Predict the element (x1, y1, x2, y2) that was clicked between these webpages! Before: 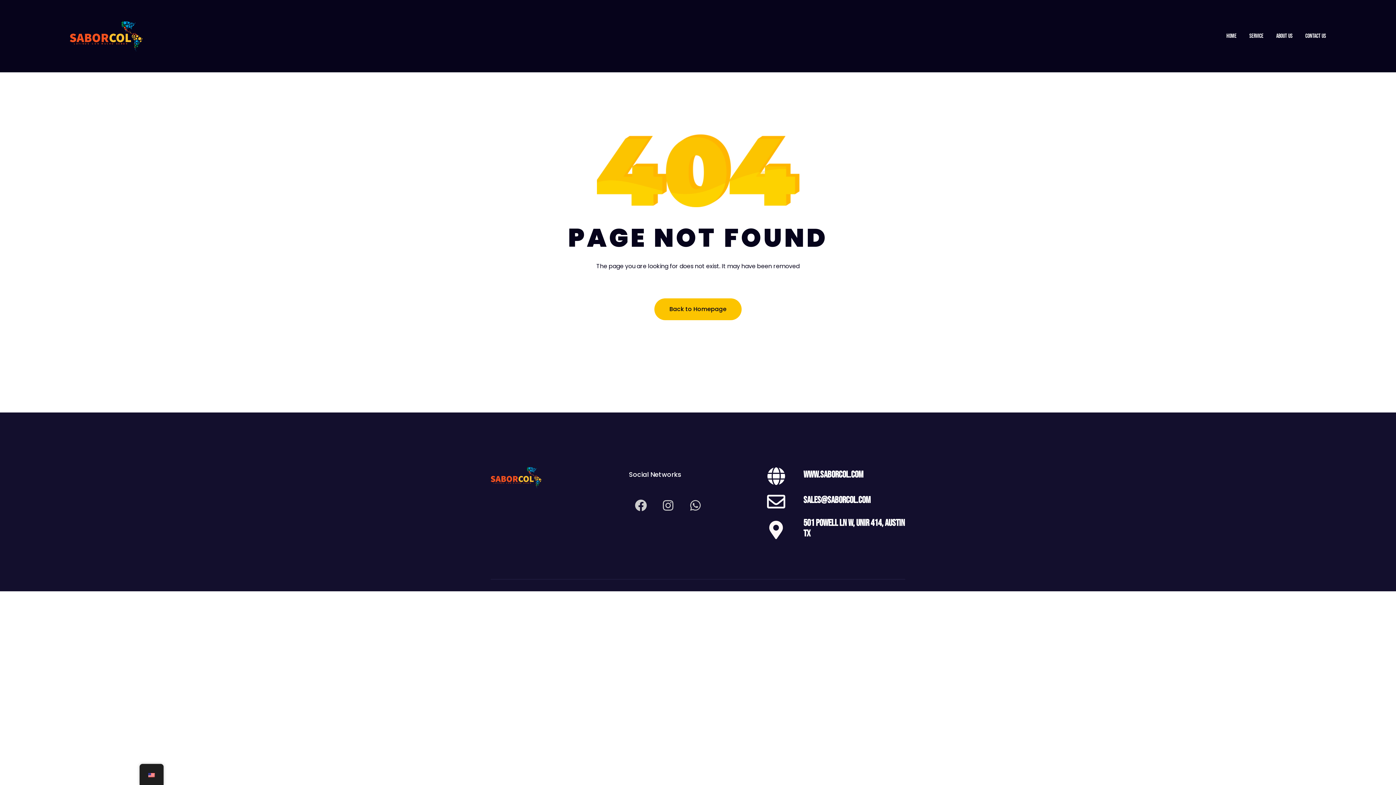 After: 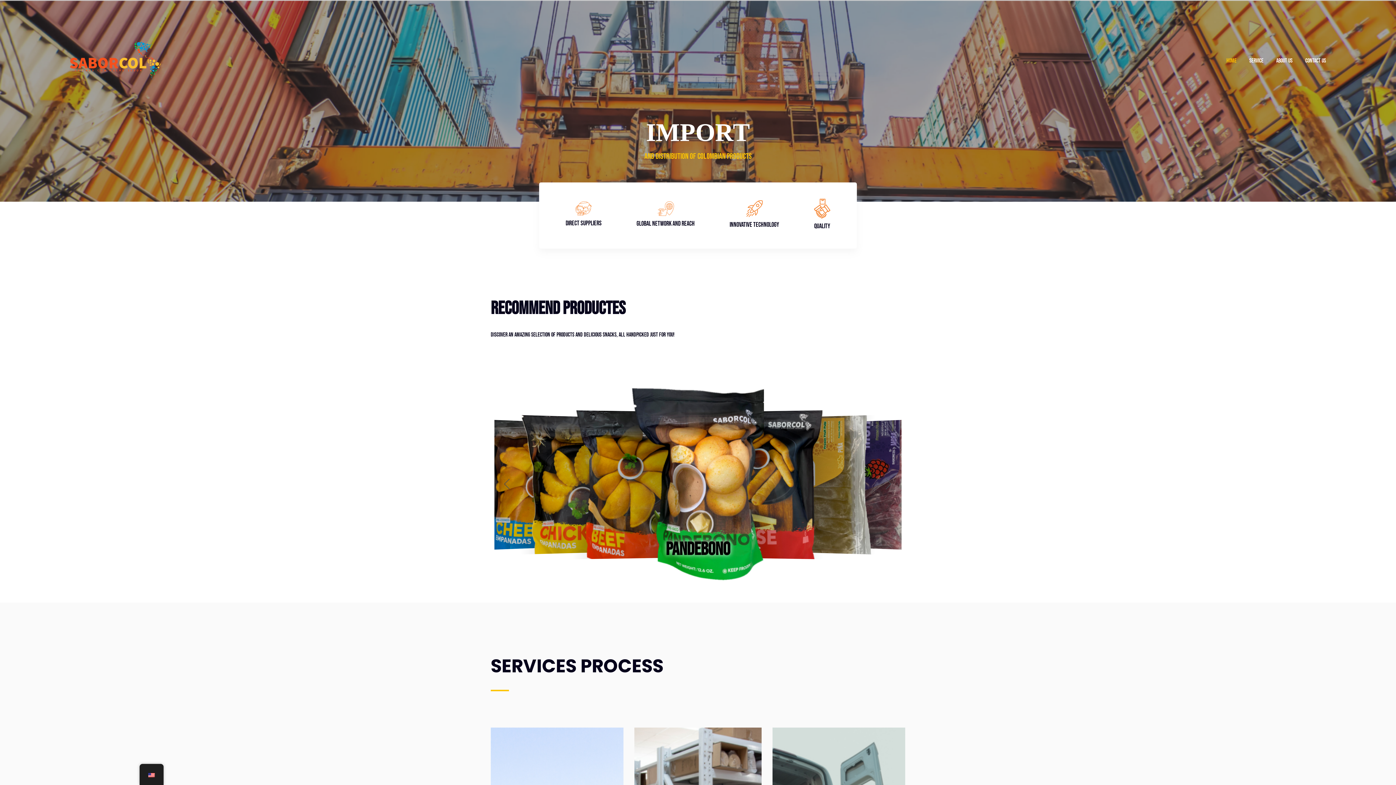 Action: bbox: (490, 473, 541, 481)